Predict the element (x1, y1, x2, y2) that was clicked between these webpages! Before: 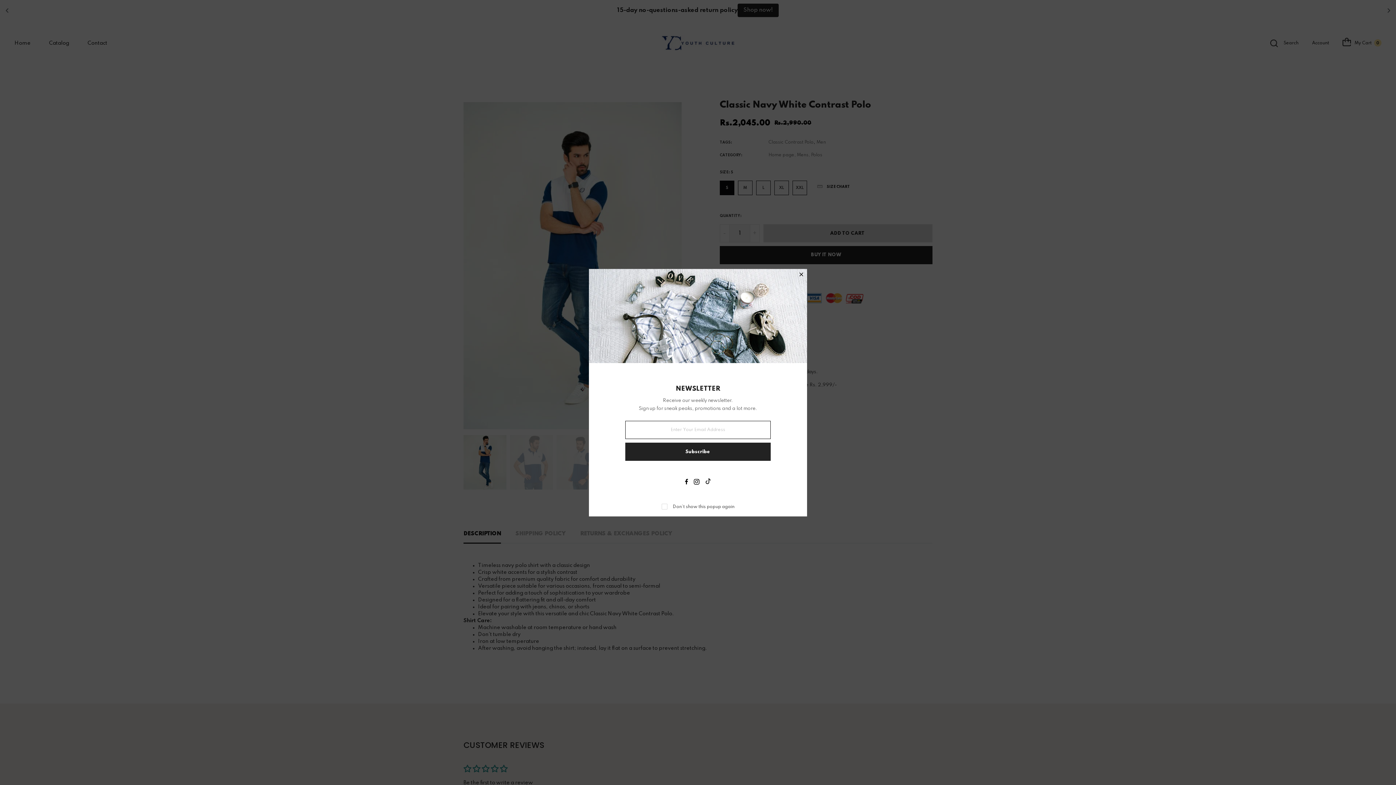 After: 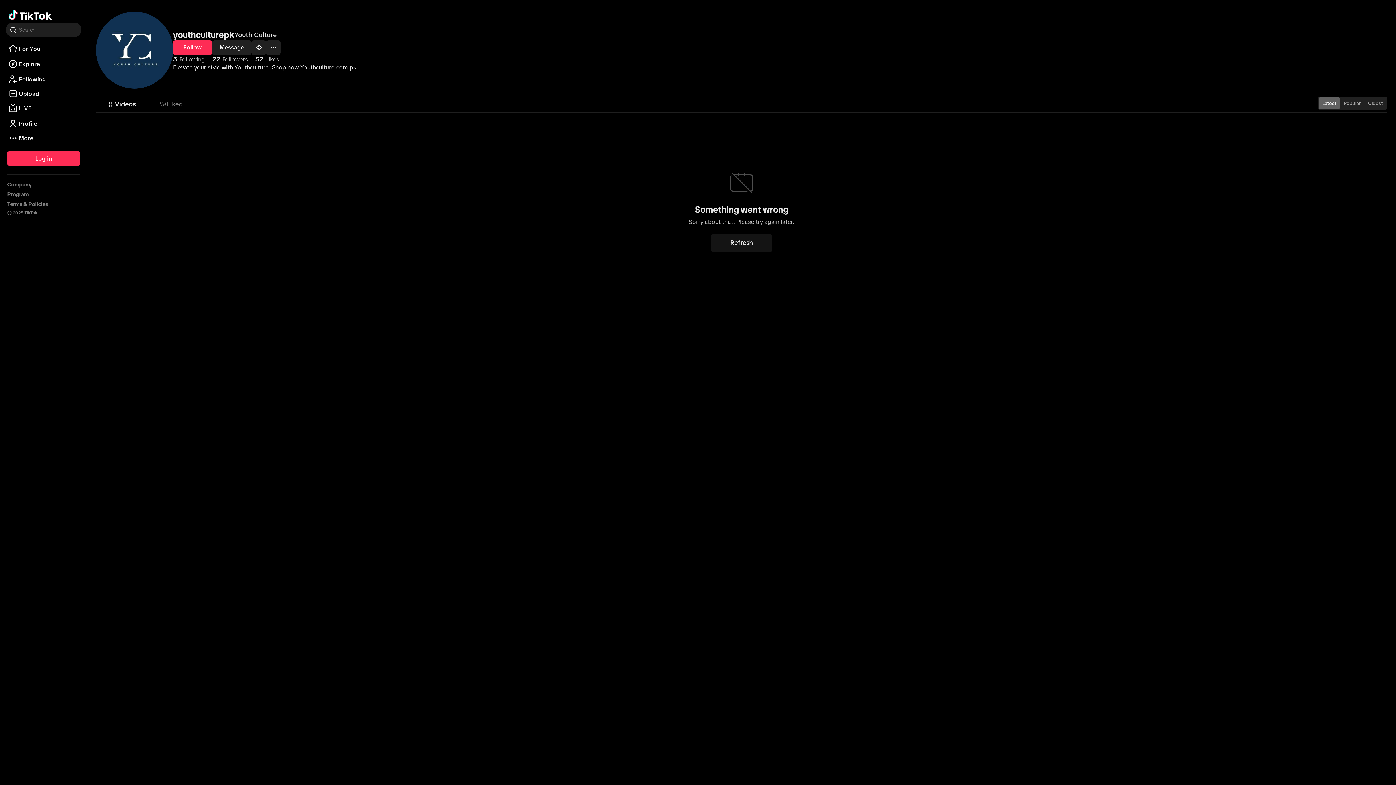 Action: bbox: (705, 478, 711, 484)